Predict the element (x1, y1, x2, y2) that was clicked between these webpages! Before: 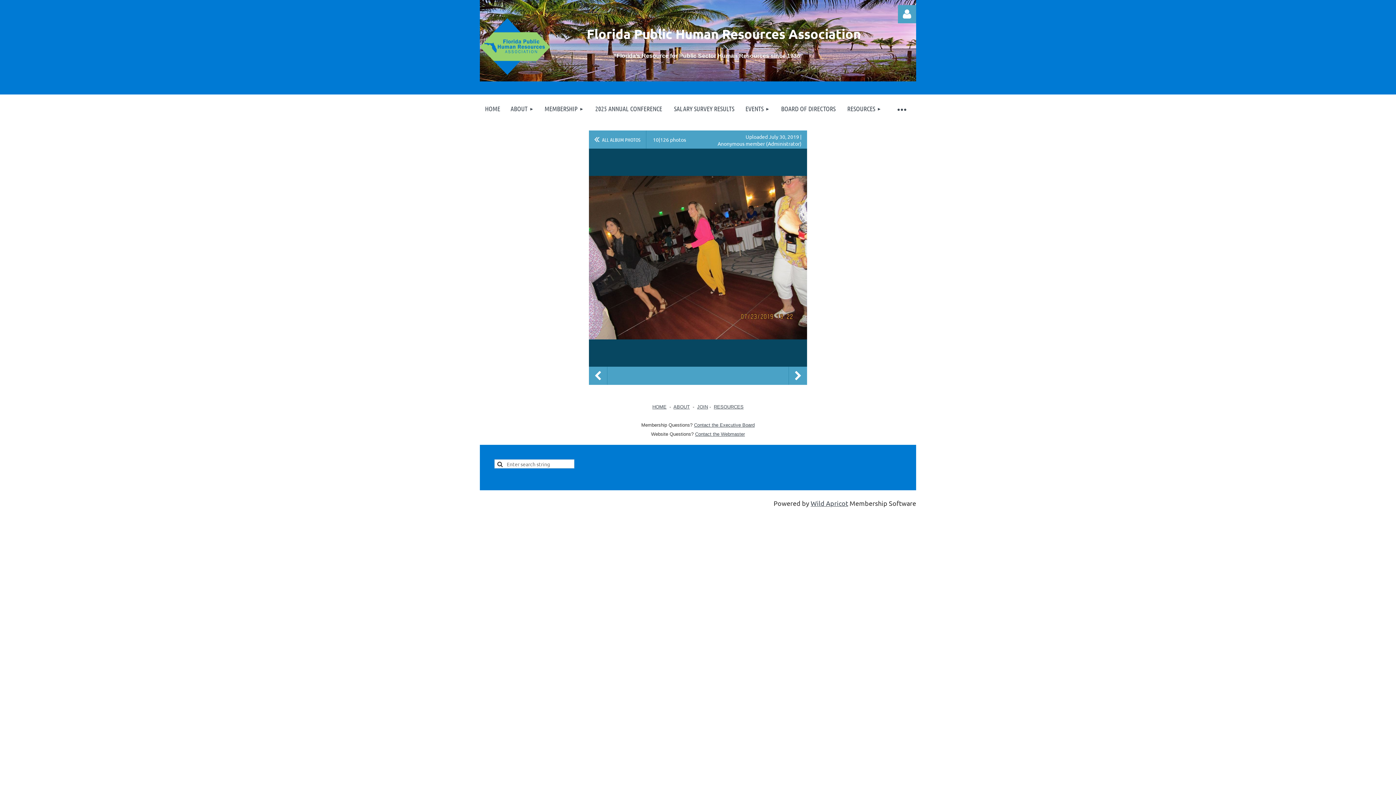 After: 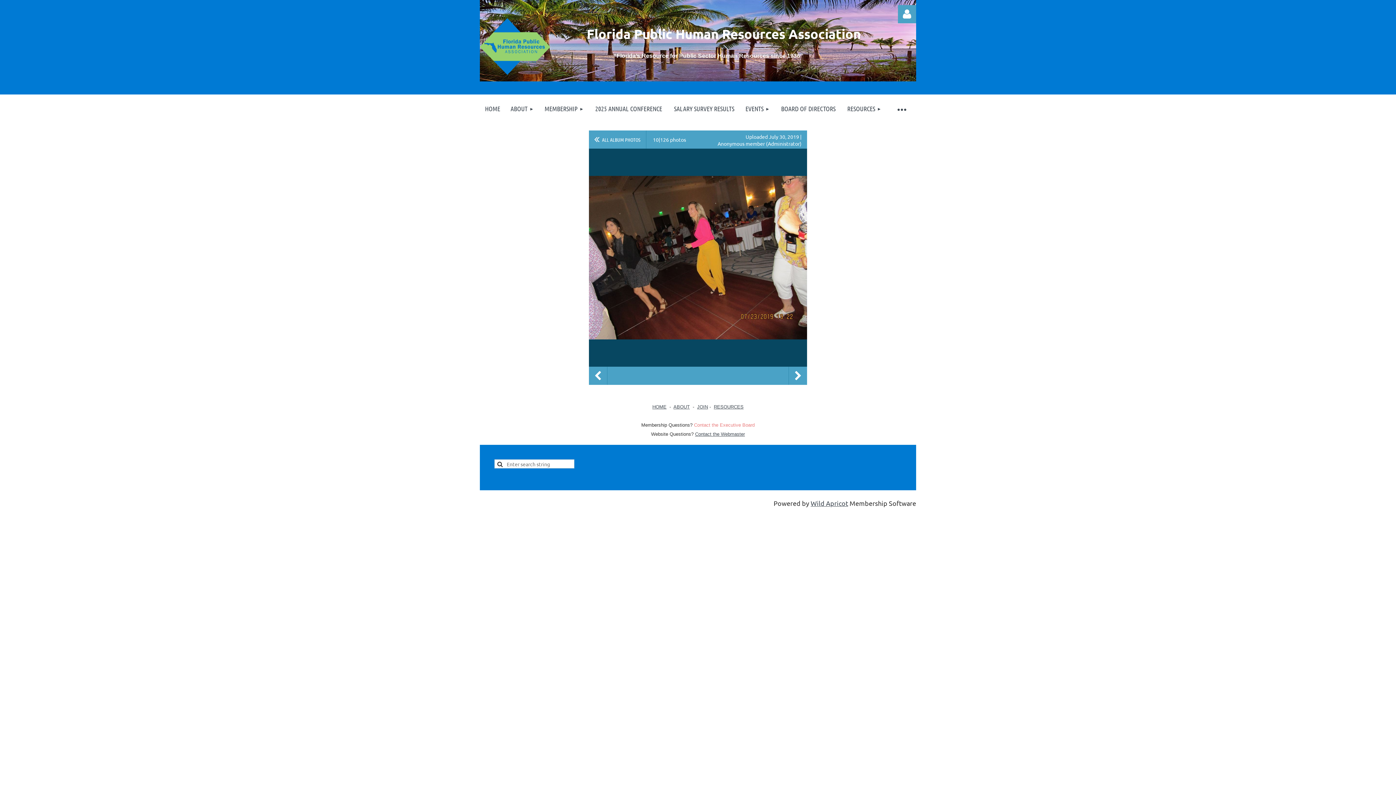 Action: bbox: (694, 422, 754, 428) label: Contact the Executive Board